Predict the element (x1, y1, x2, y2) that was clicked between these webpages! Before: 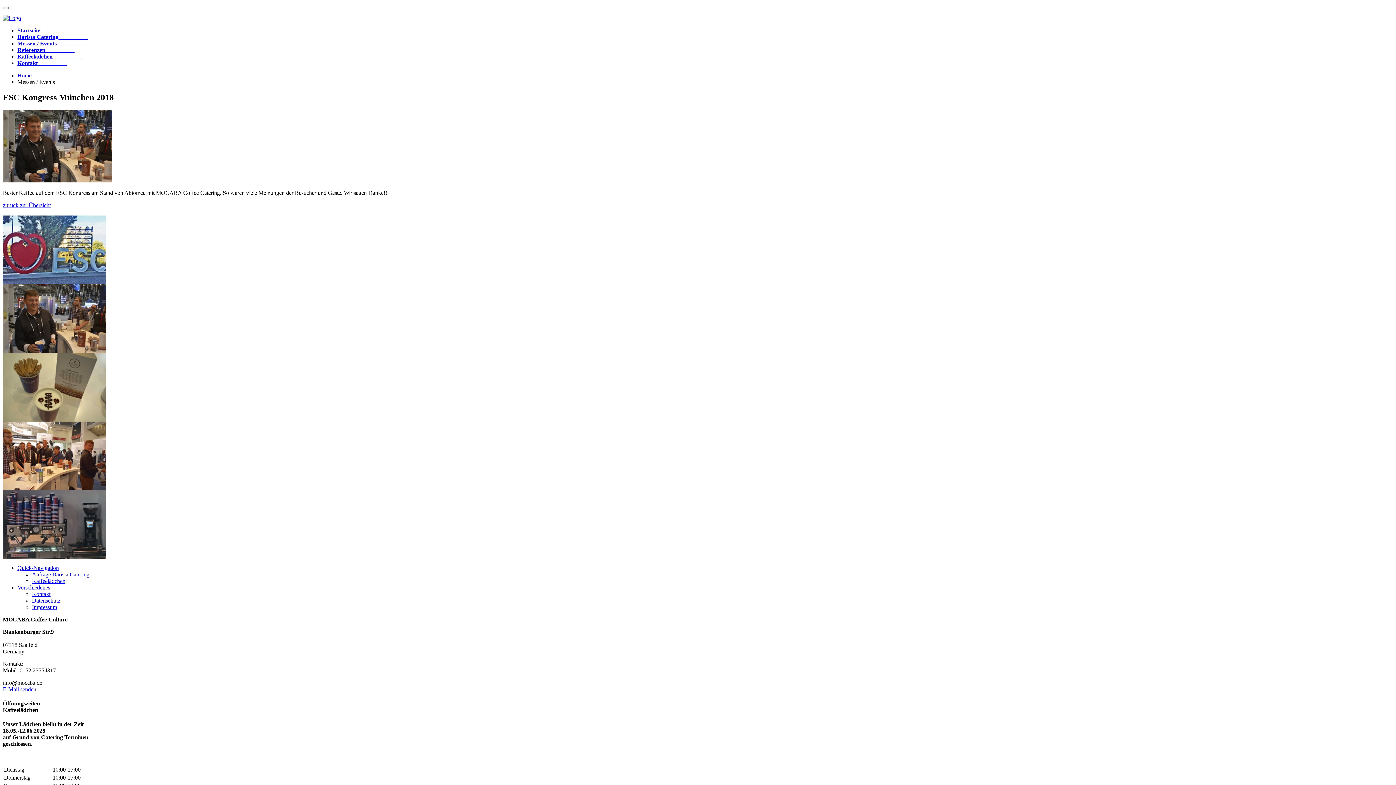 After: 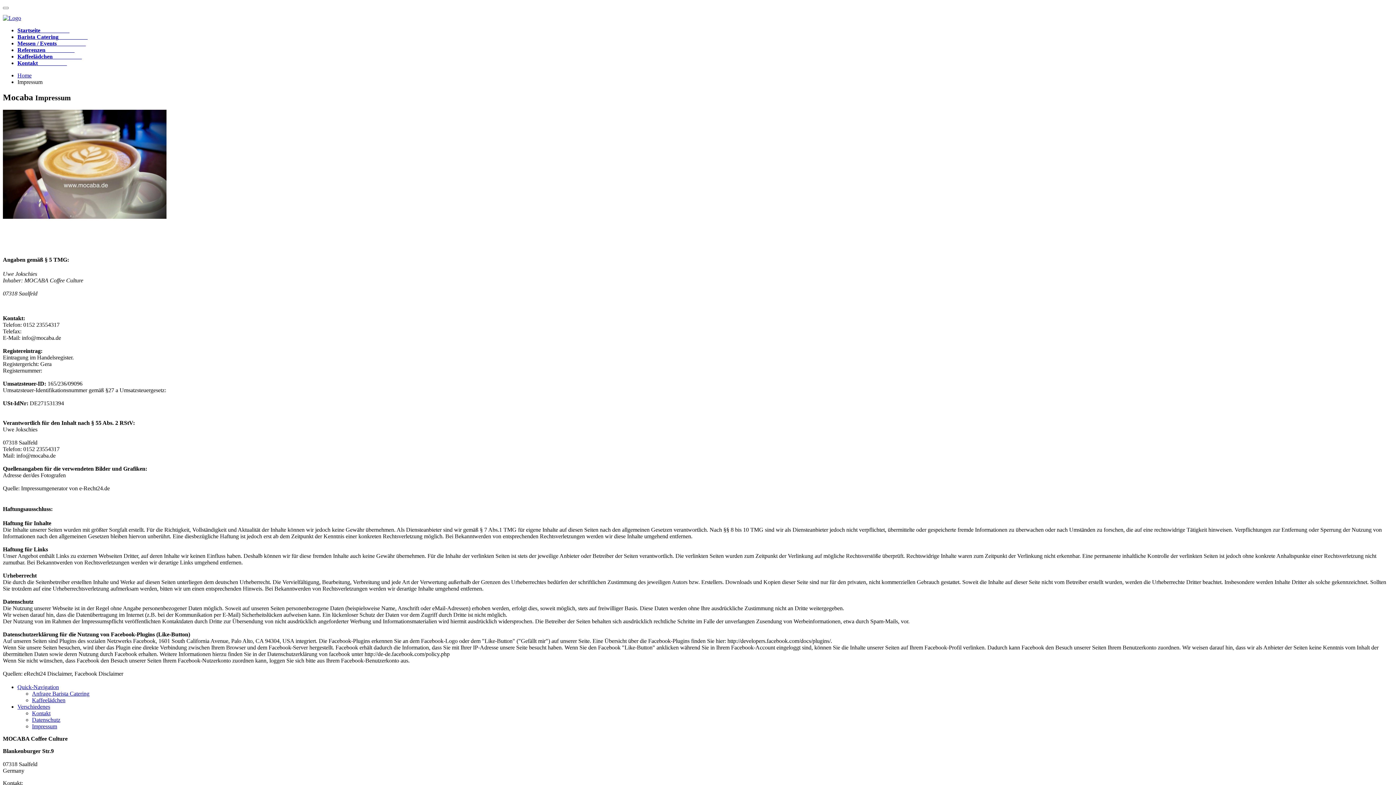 Action: label: Impressum bbox: (32, 604, 57, 610)